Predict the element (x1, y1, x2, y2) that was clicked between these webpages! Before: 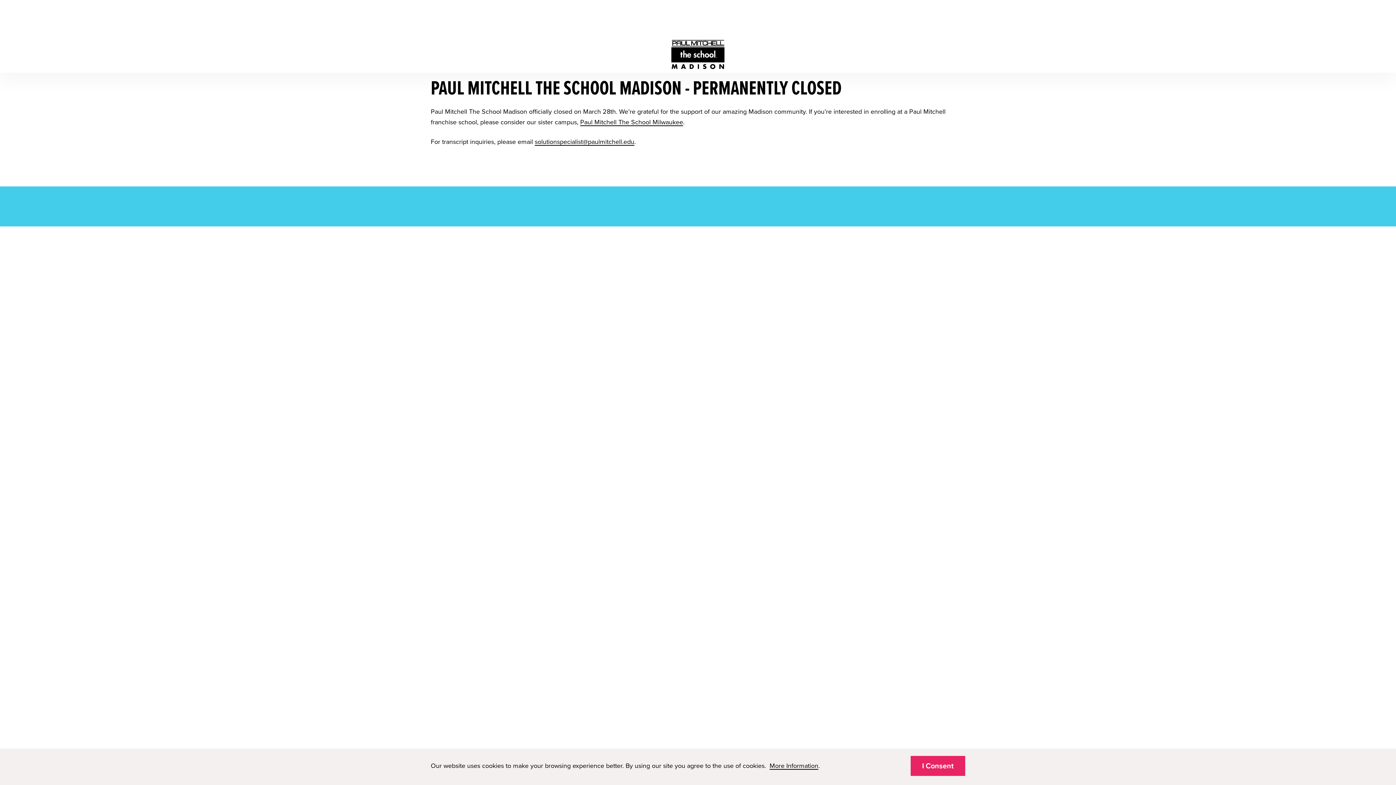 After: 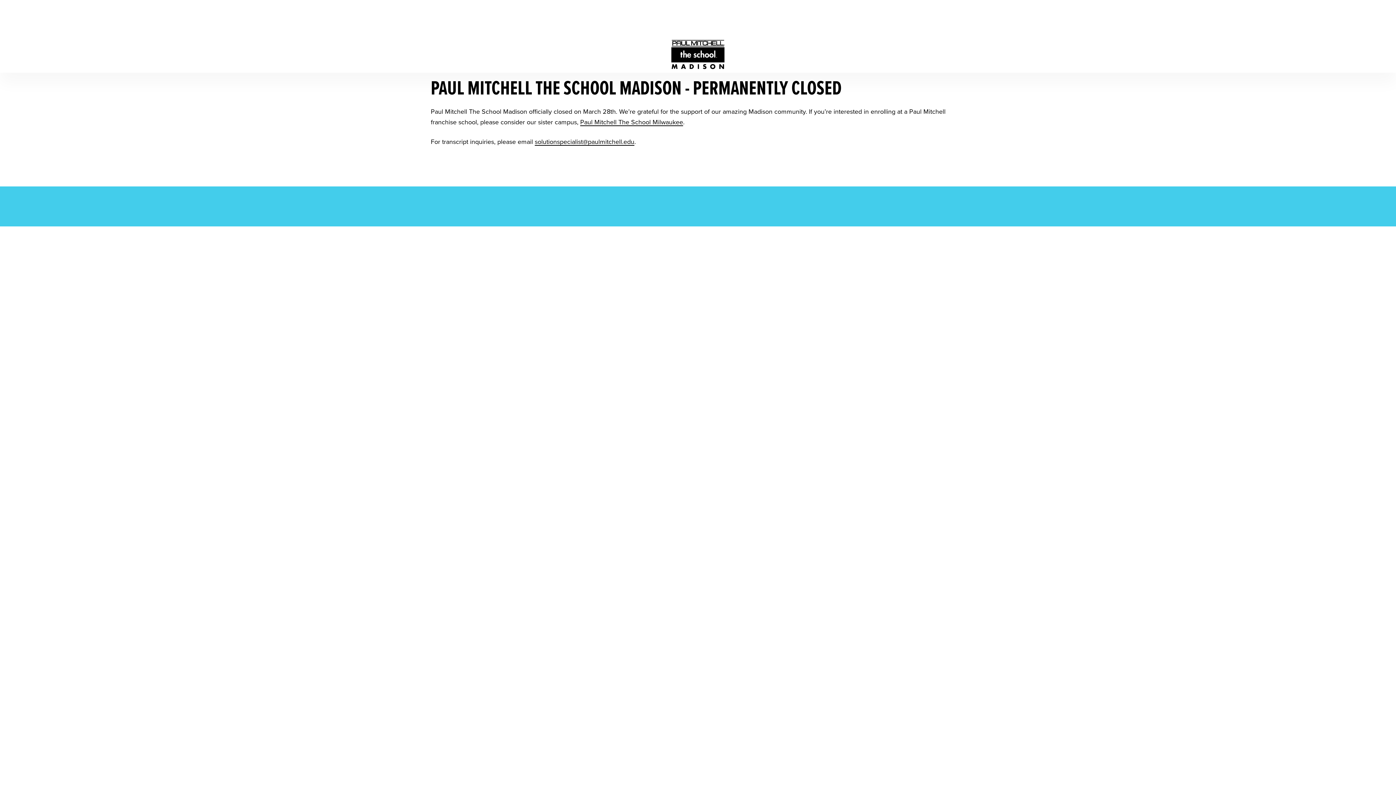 Action: bbox: (910, 756, 965, 776) label: I Consent